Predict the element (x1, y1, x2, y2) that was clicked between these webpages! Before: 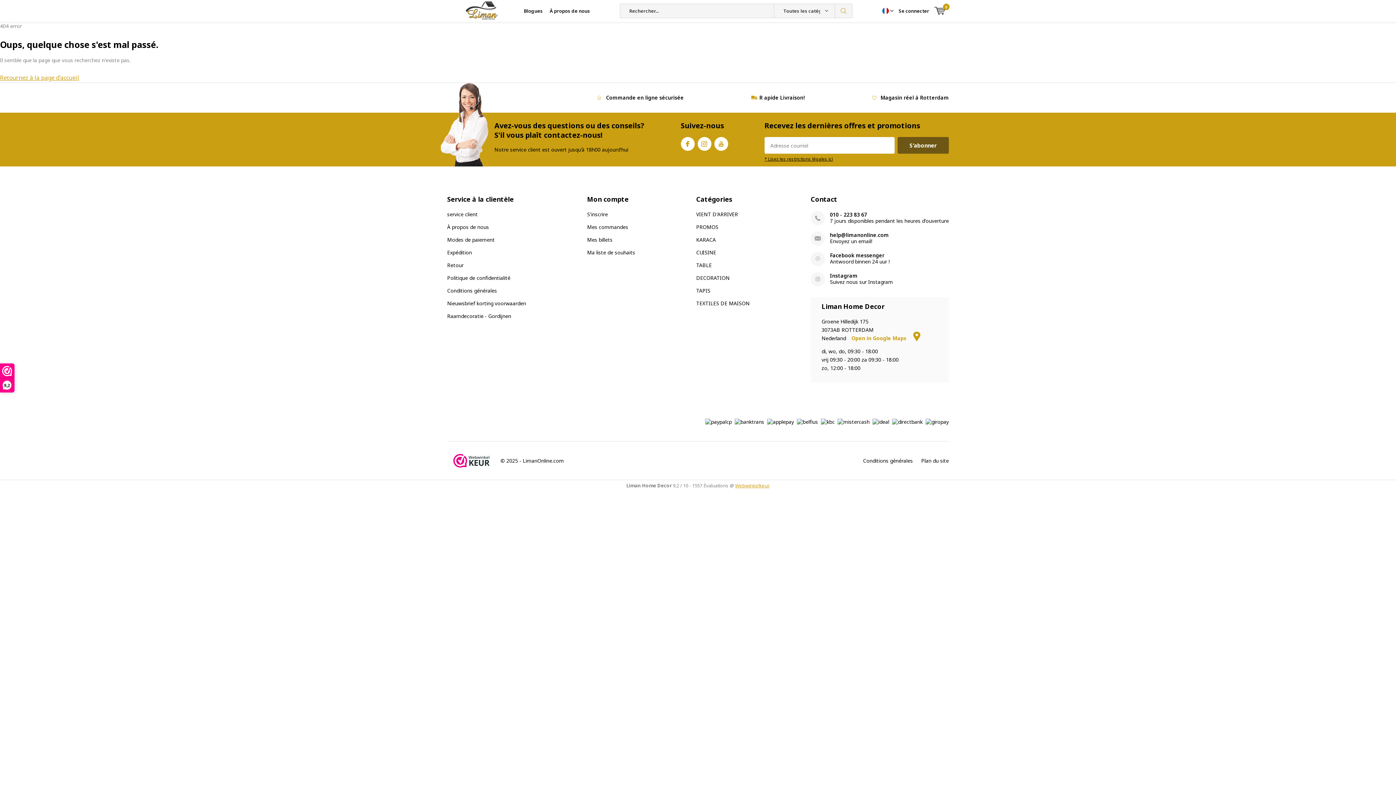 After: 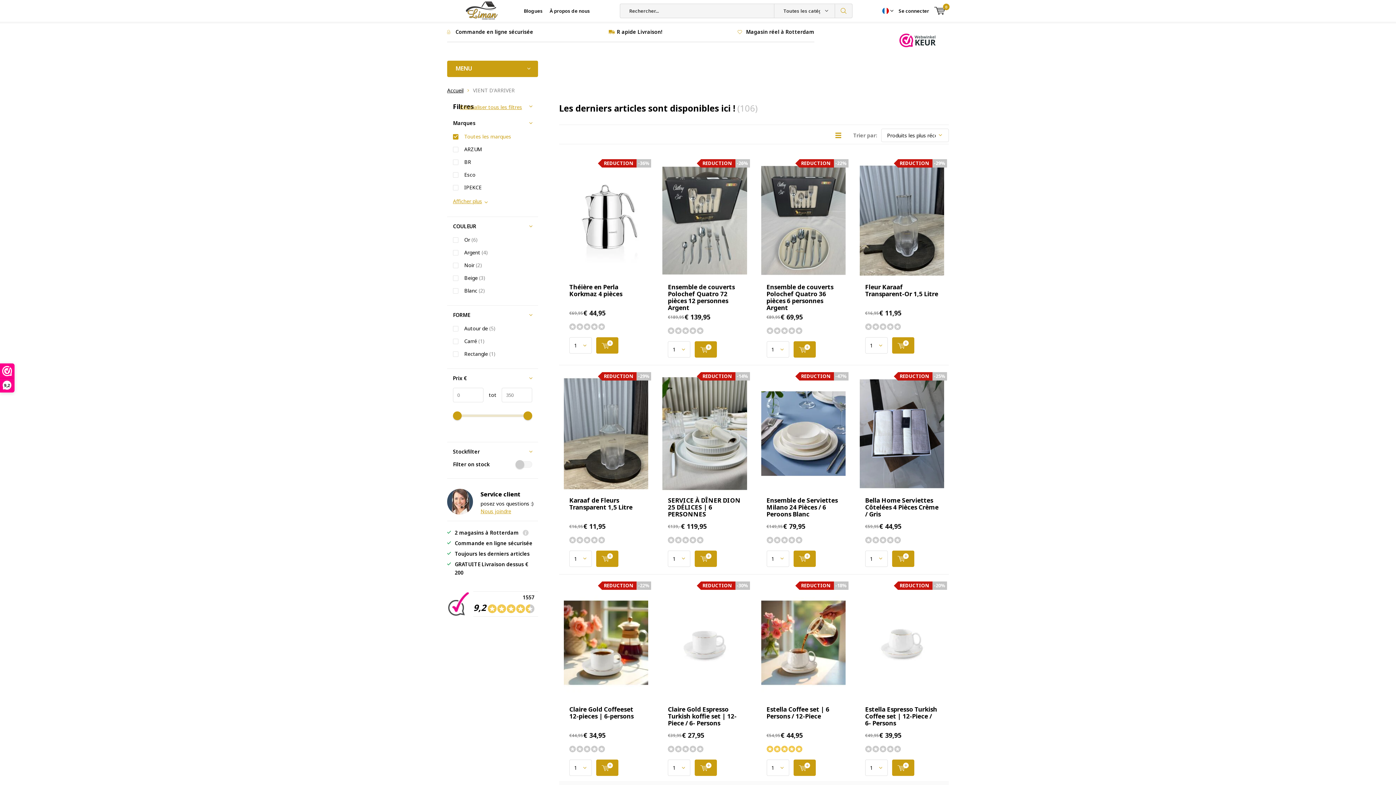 Action: label: VIENT D'ARRIVER bbox: (696, 210, 738, 217)